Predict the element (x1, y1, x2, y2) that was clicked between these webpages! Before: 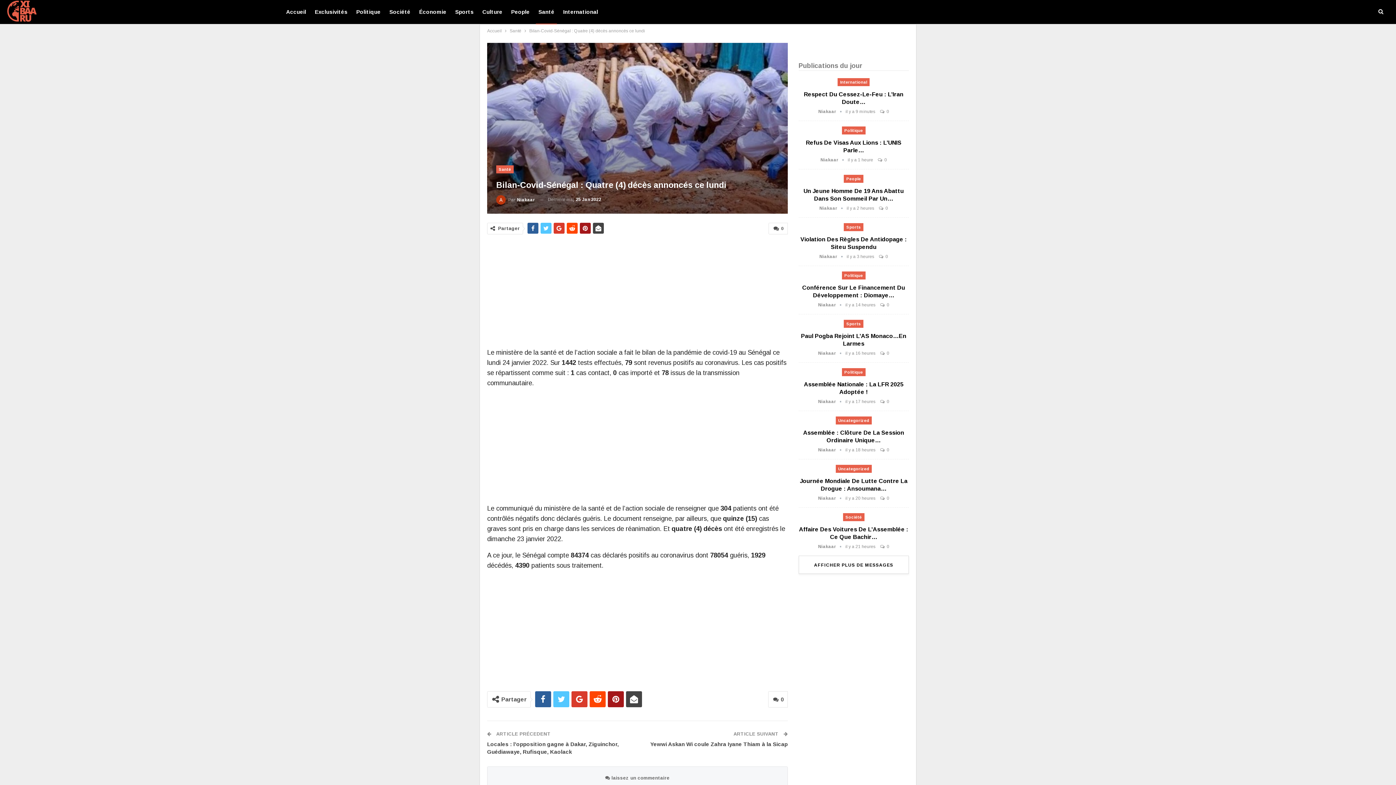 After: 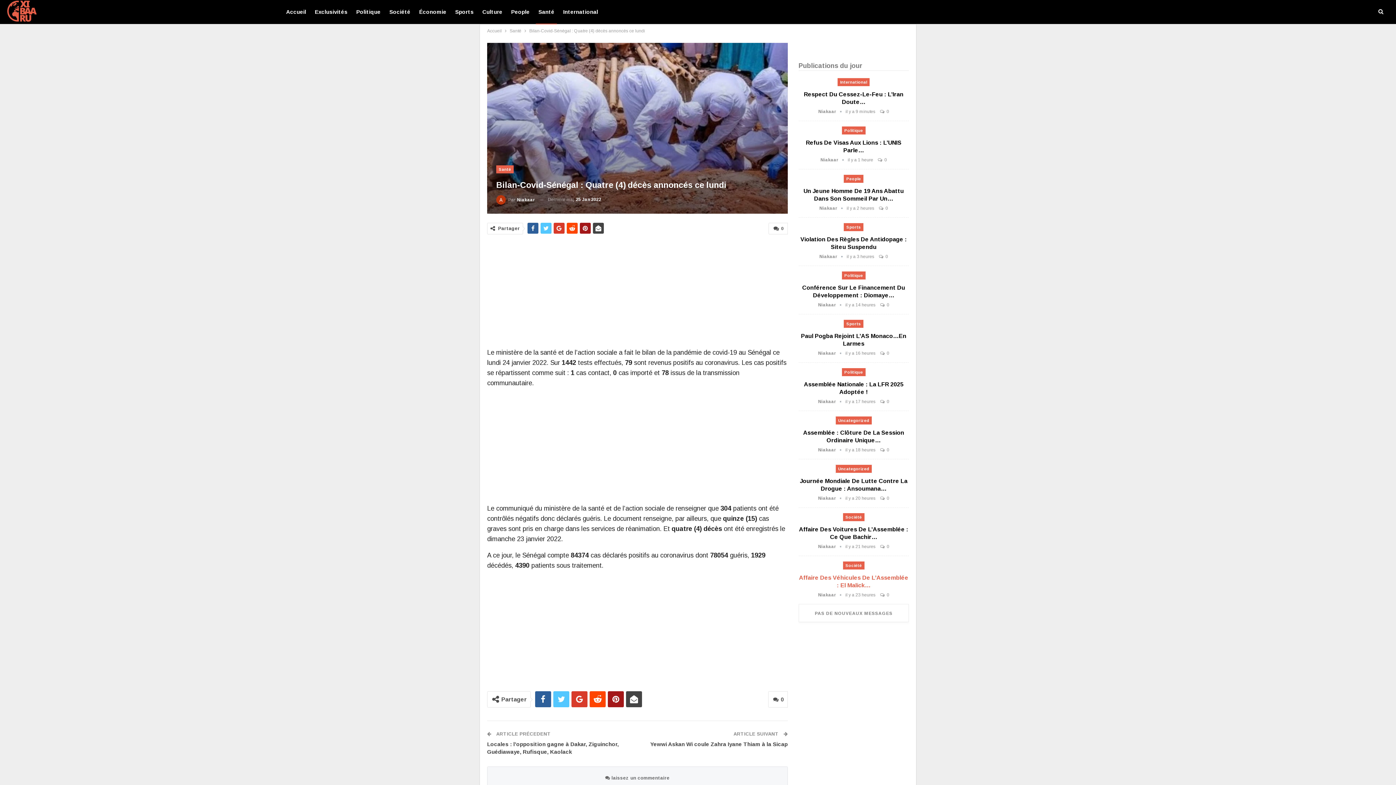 Action: label: AFFICHER PLUS DE MESSAGES bbox: (798, 555, 909, 574)